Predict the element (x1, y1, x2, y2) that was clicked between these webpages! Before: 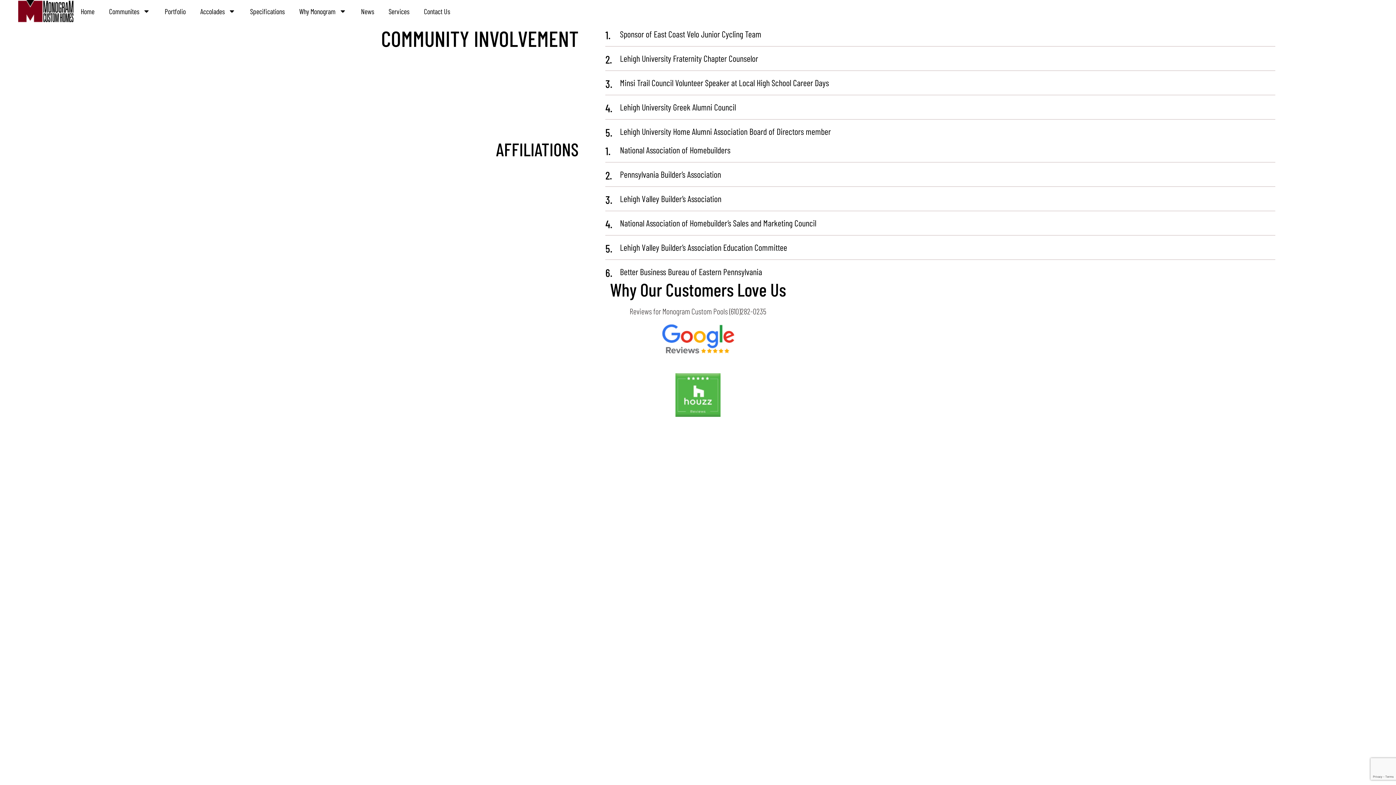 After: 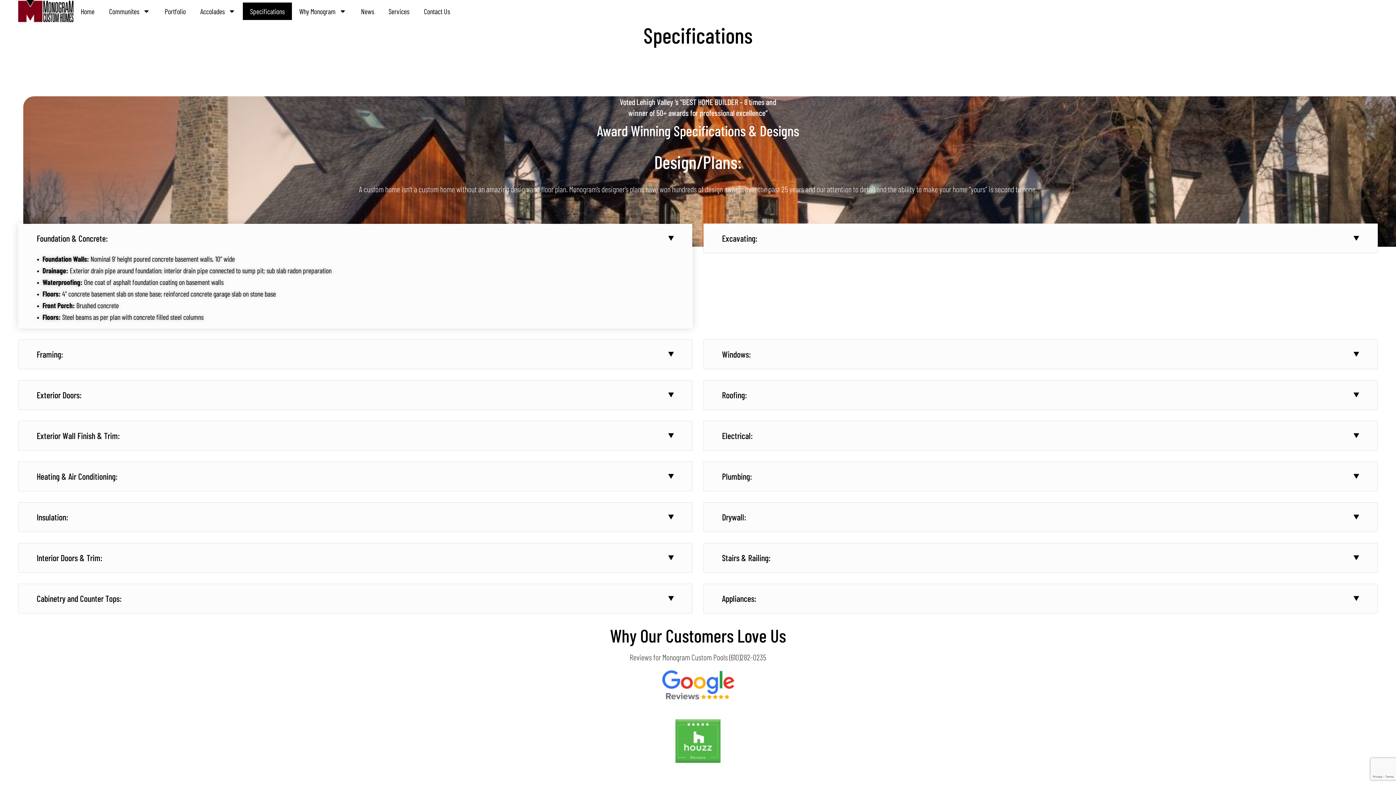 Action: label: Specifications bbox: (242, 2, 292, 19)